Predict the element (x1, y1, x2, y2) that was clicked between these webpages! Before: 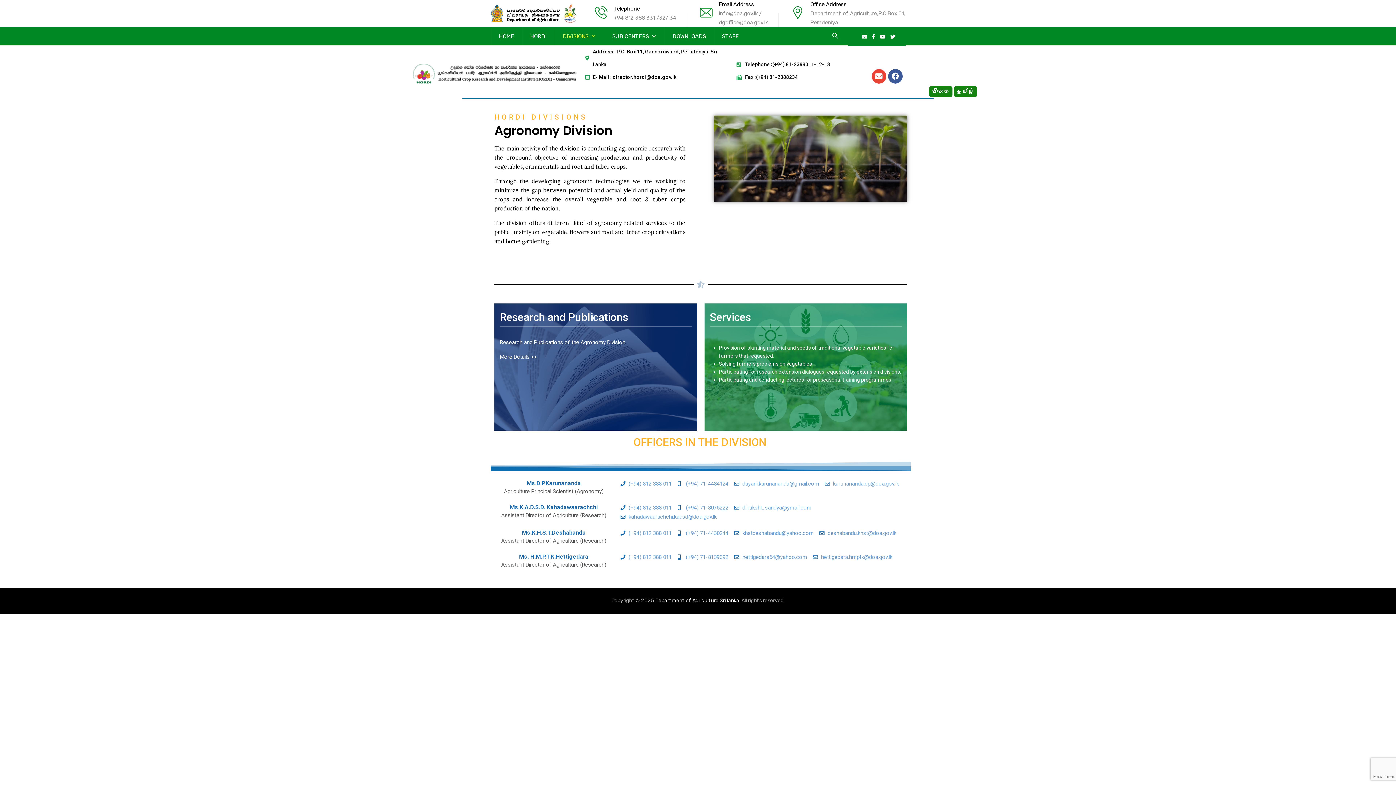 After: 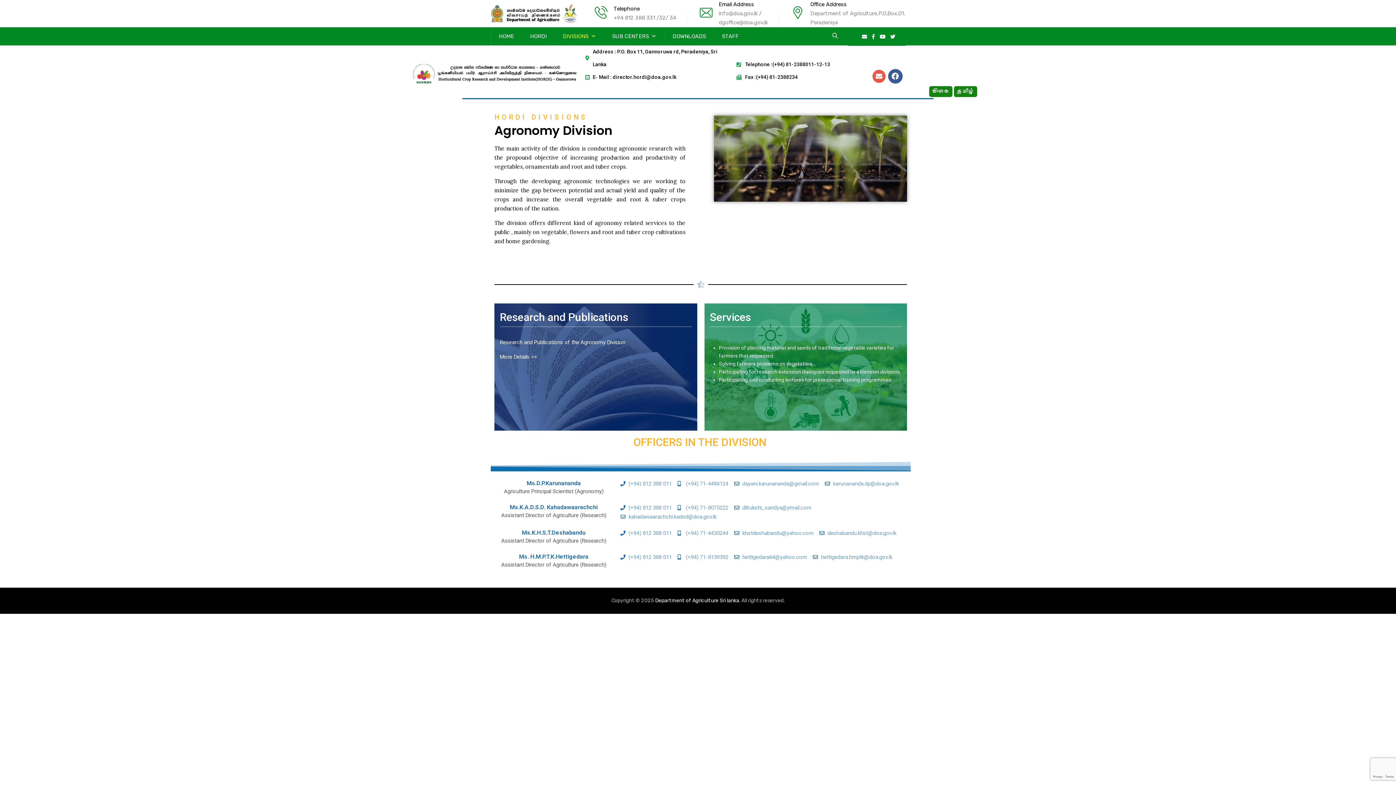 Action: label: Envelope bbox: (871, 69, 886, 83)